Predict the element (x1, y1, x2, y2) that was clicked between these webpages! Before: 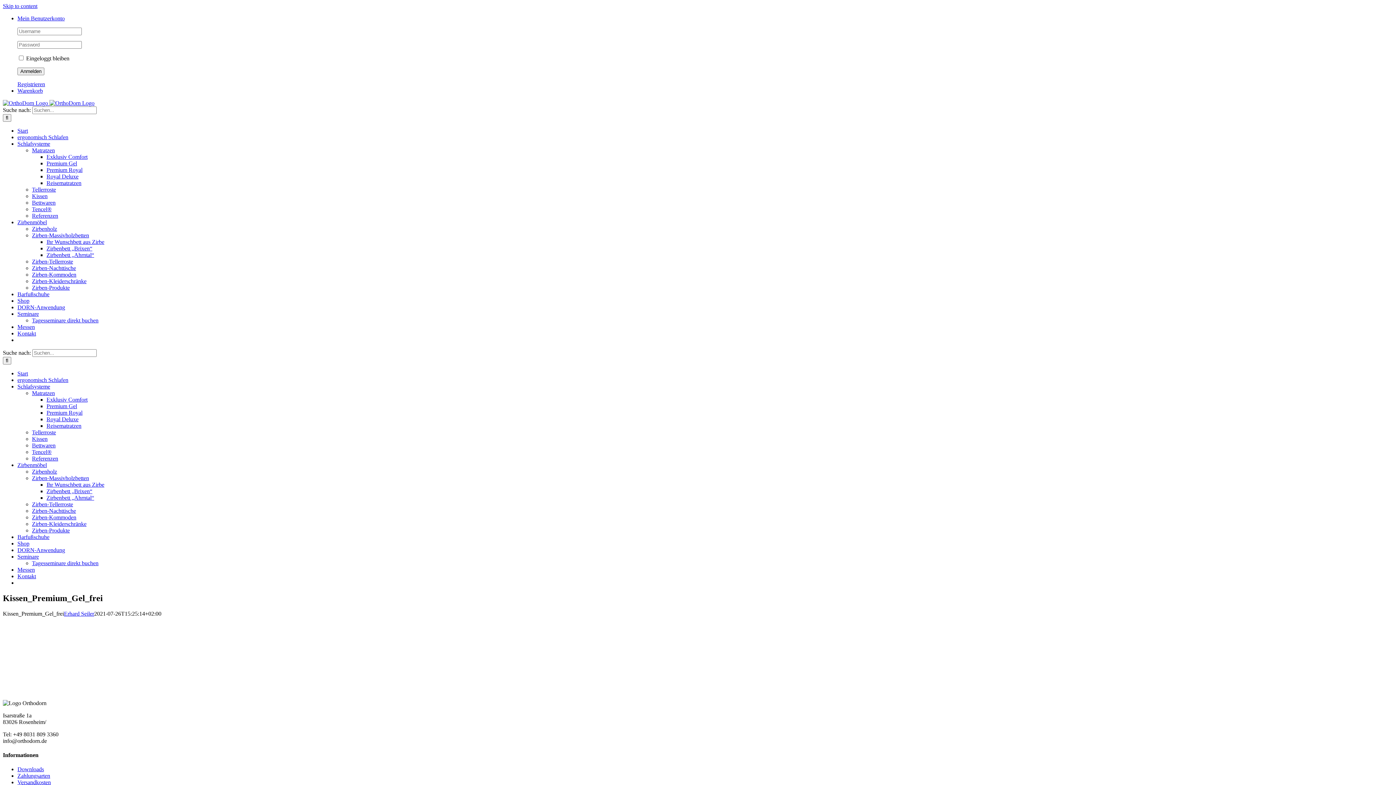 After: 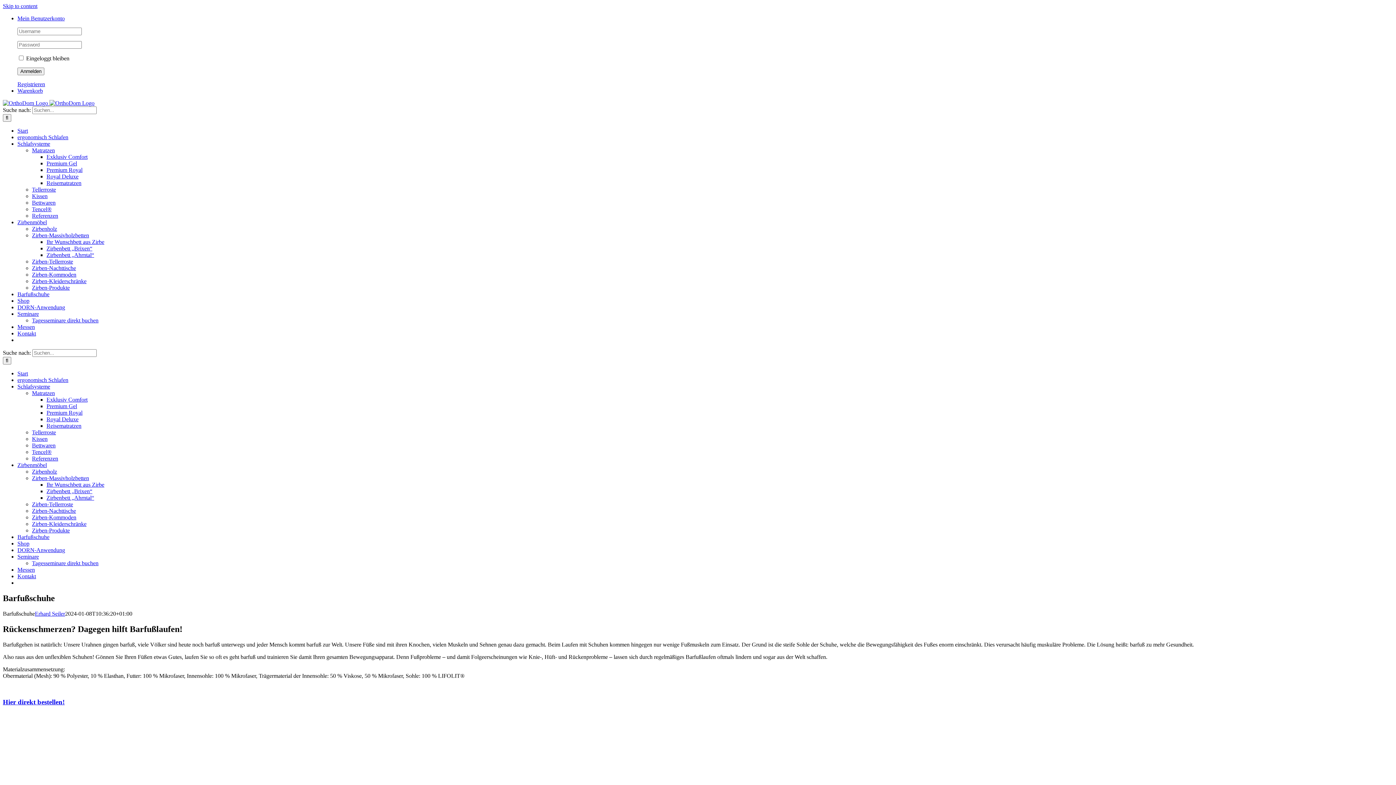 Action: bbox: (17, 534, 49, 540) label: Barfußschuhe